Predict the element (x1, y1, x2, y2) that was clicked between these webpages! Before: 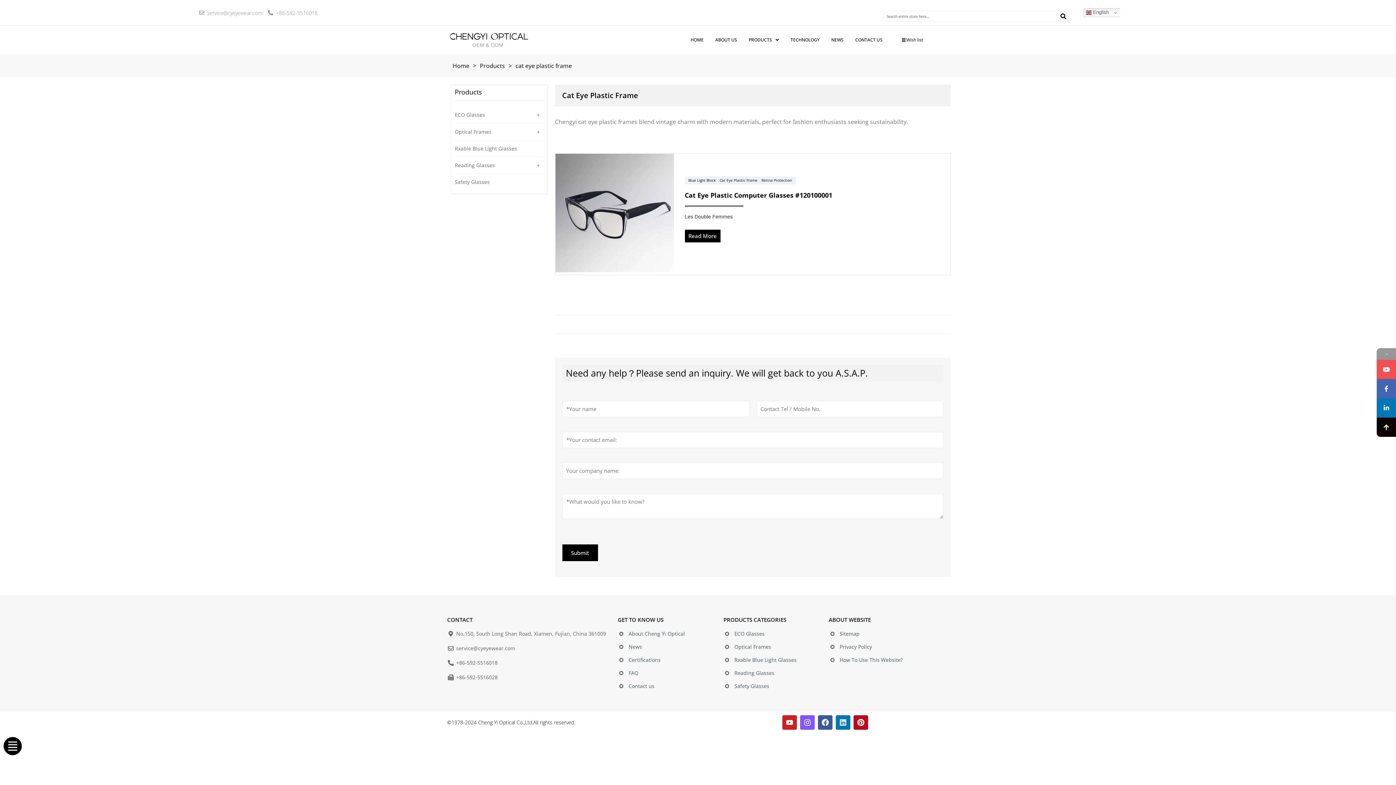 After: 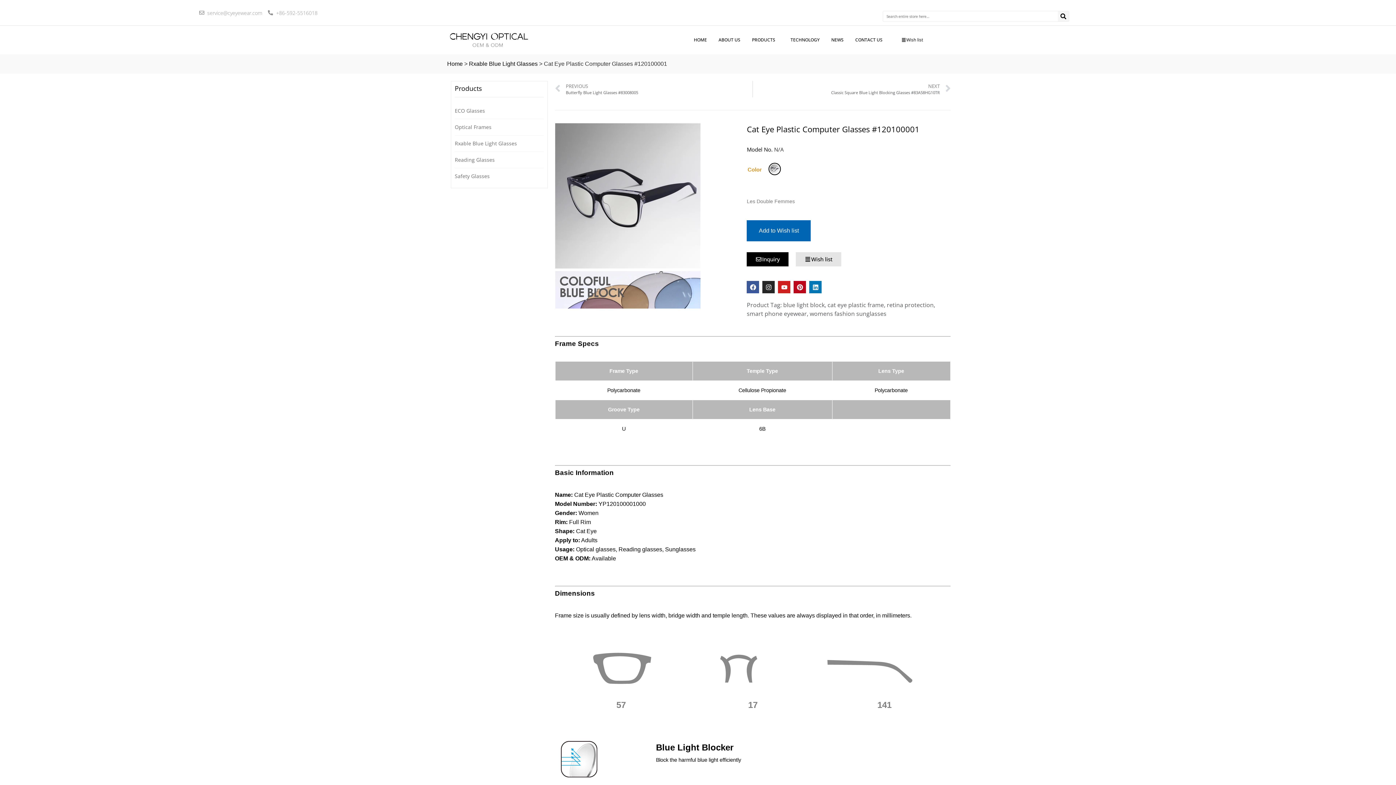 Action: bbox: (555, 153, 674, 274)